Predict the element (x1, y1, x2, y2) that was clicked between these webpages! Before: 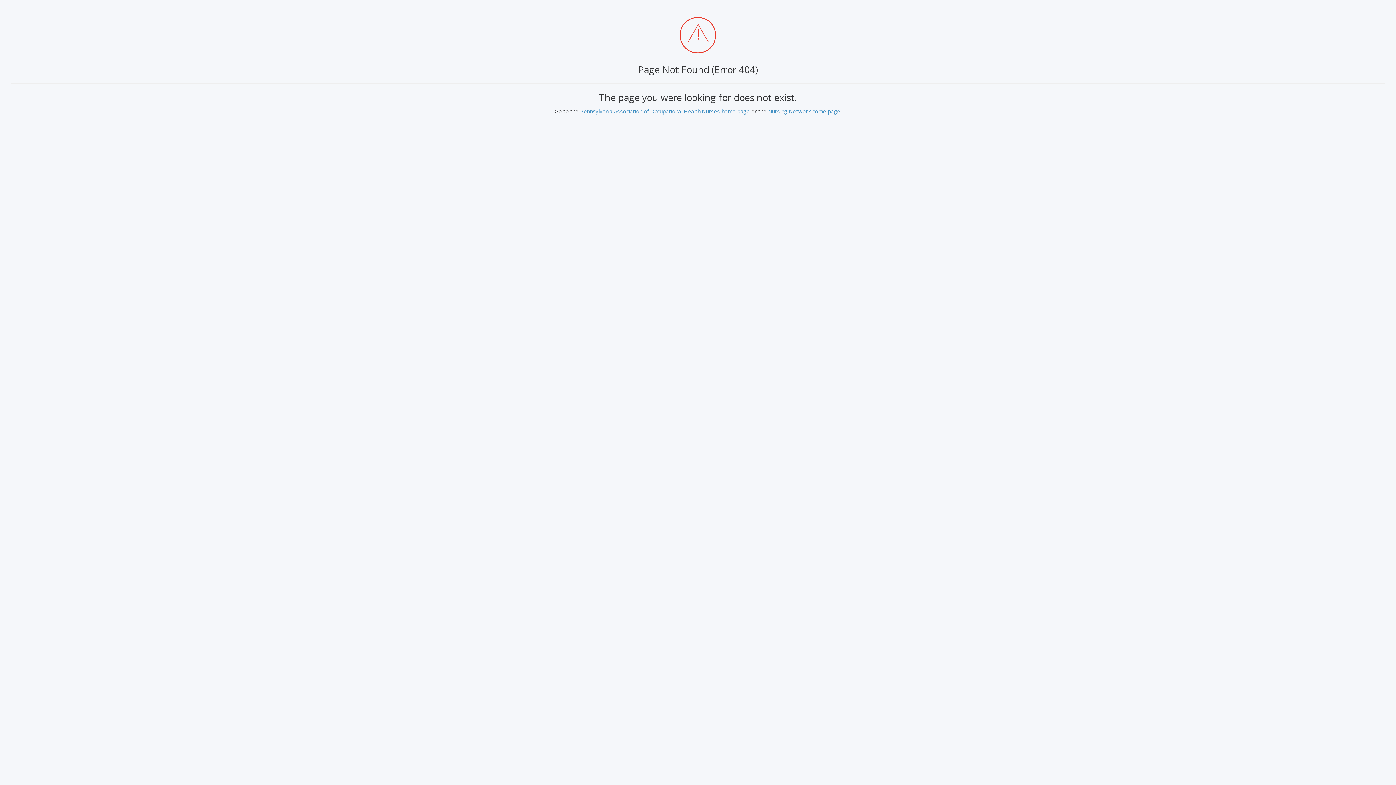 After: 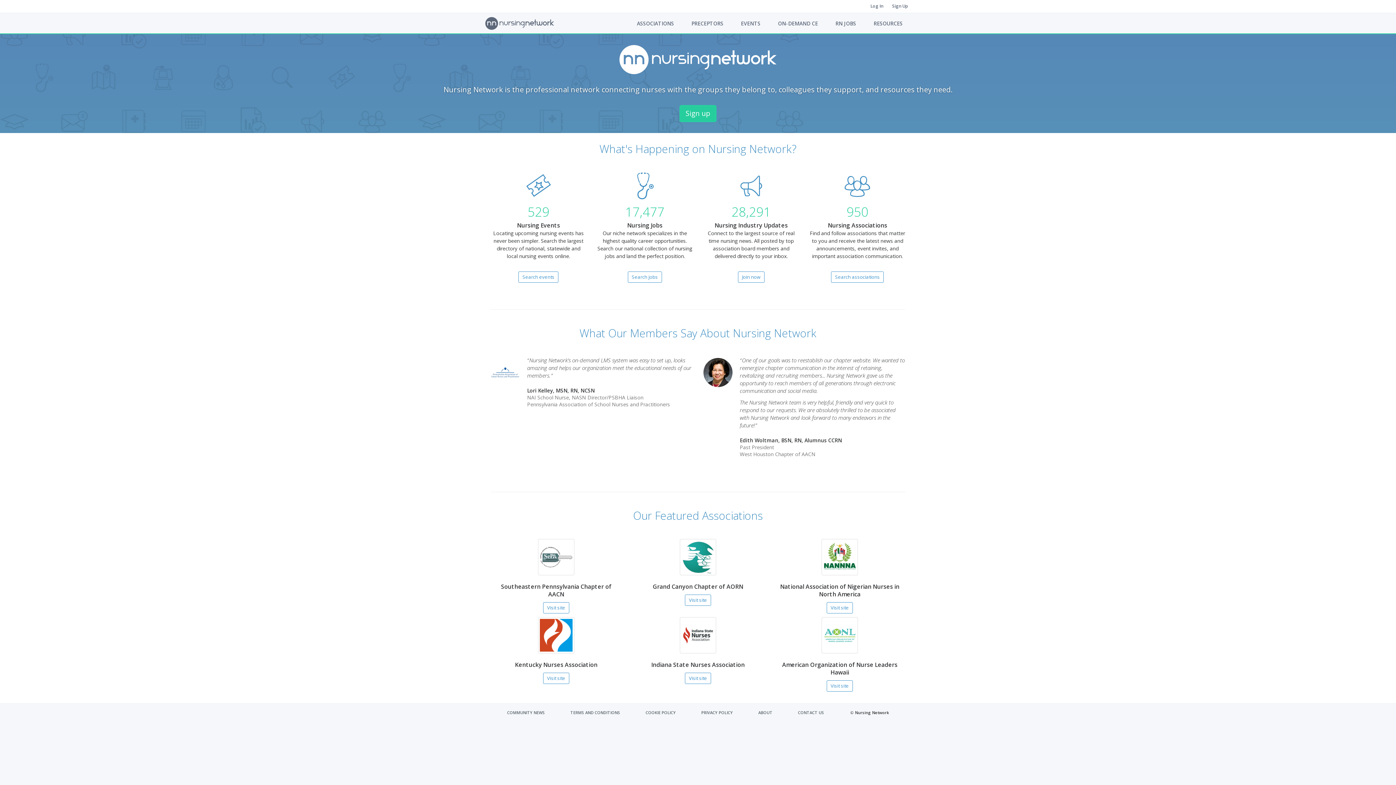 Action: bbox: (768, 107, 840, 114) label: Nursing Network home page